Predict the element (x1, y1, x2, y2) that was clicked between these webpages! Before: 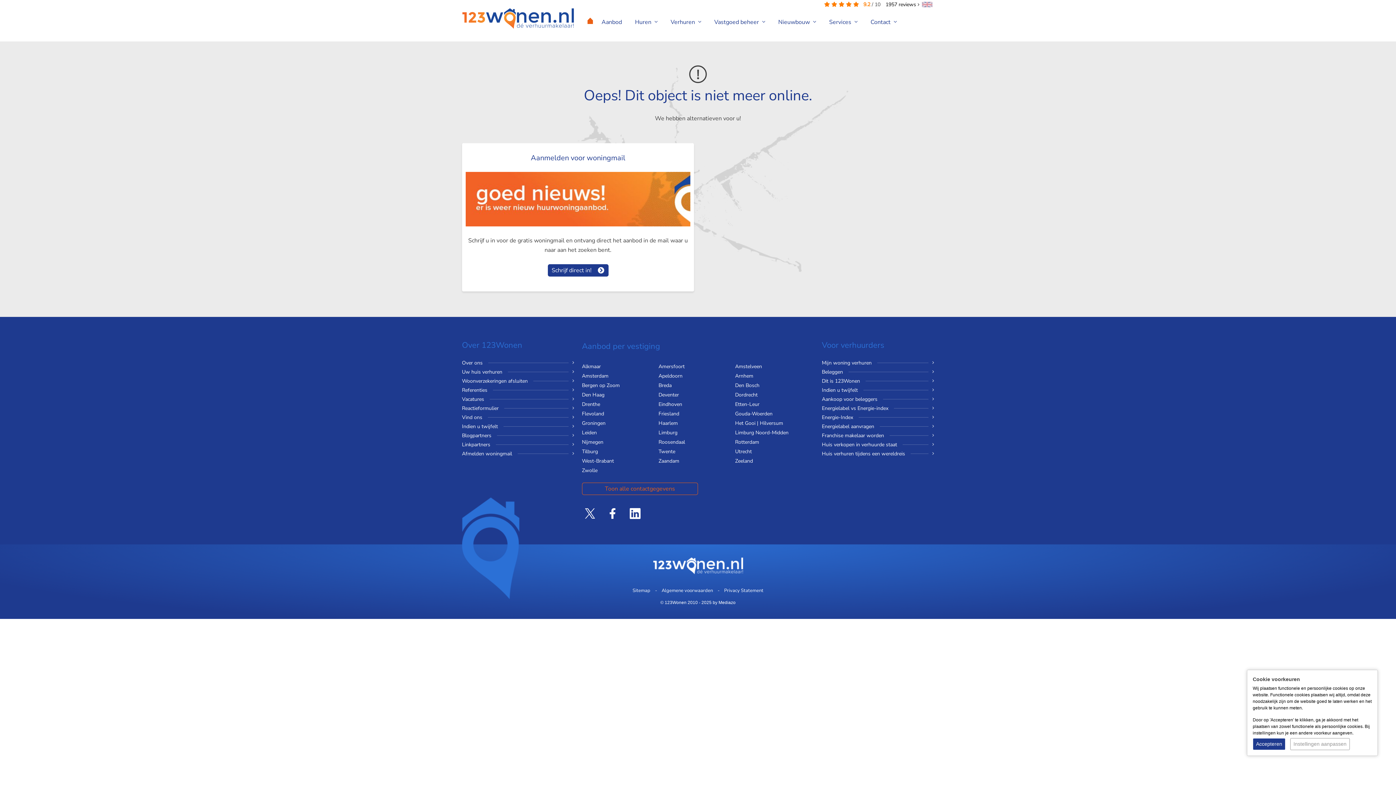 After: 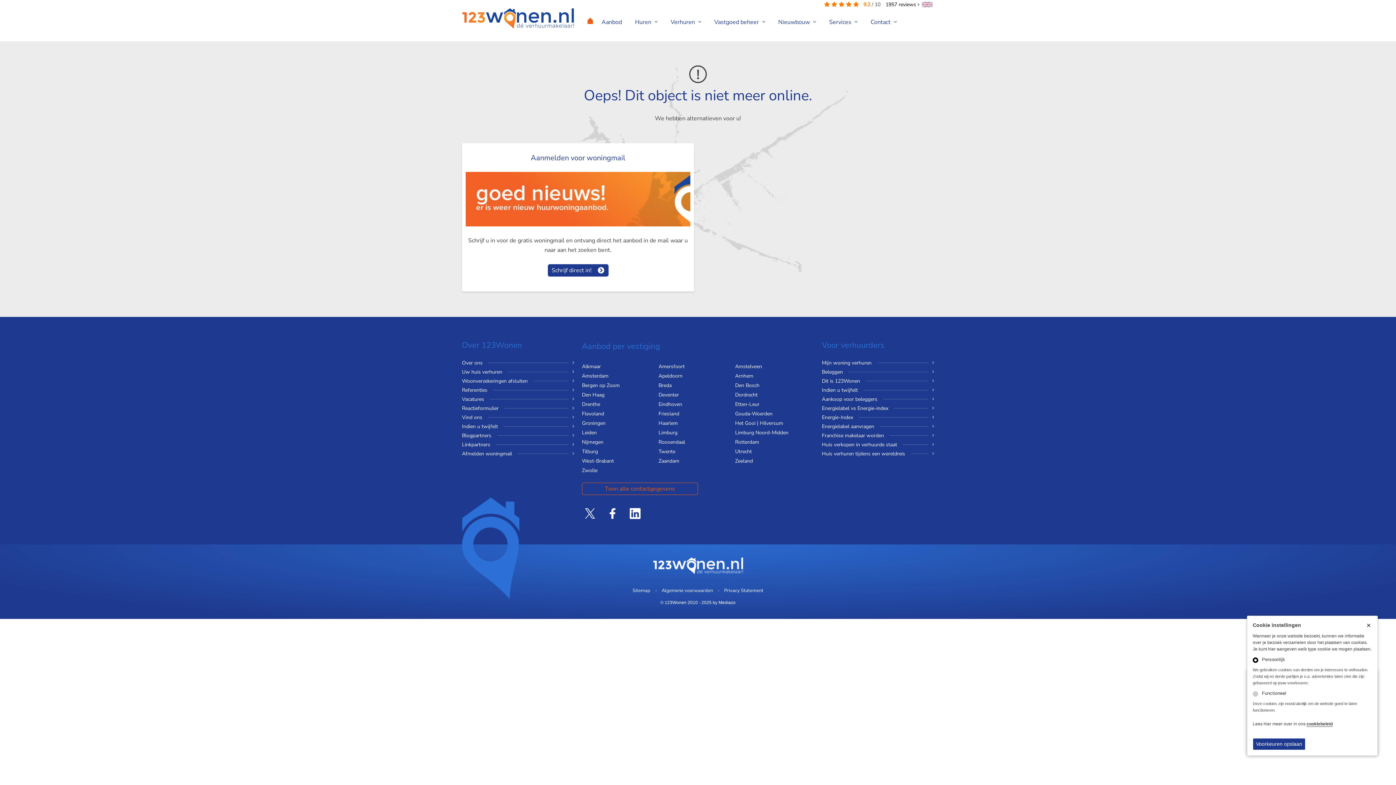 Action: bbox: (1290, 738, 1350, 750) label: Instellingen aanpassen